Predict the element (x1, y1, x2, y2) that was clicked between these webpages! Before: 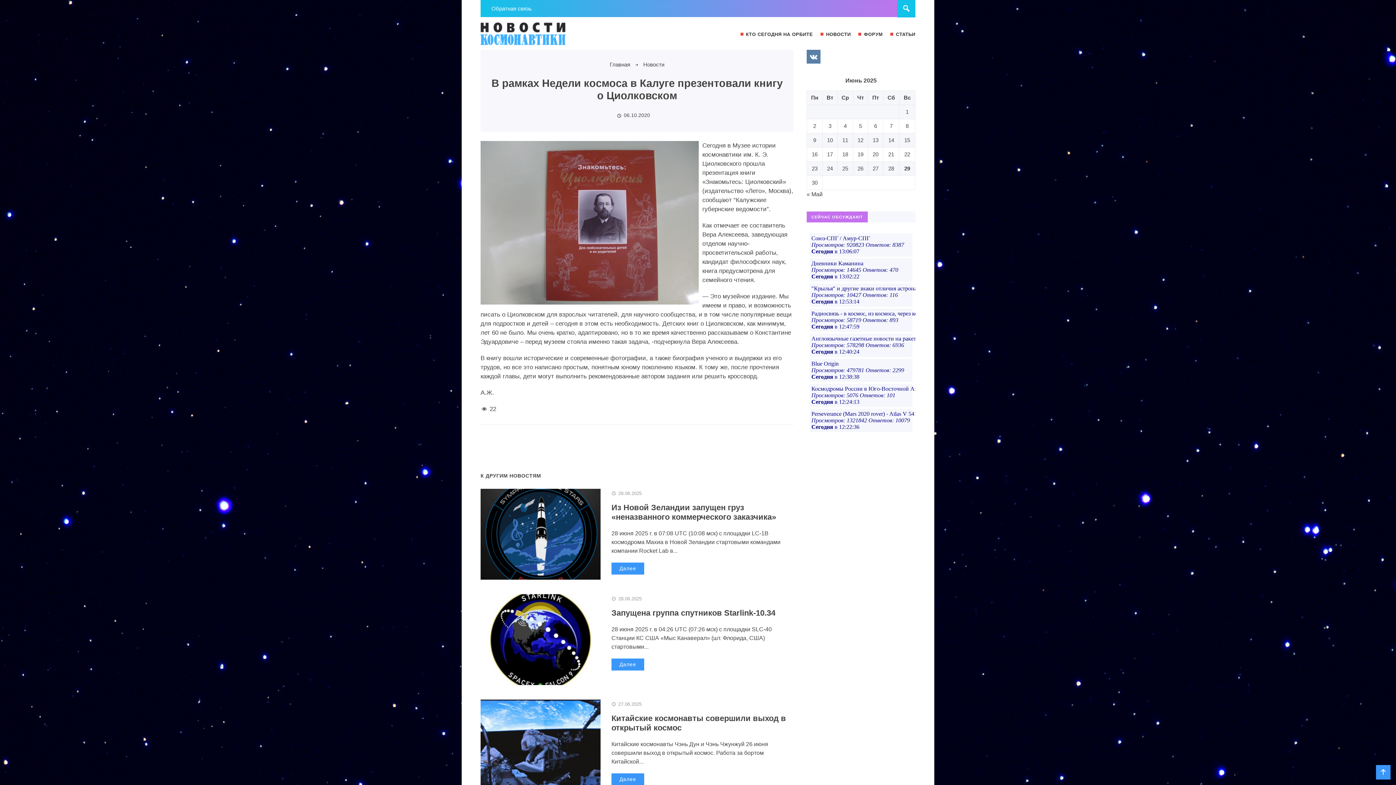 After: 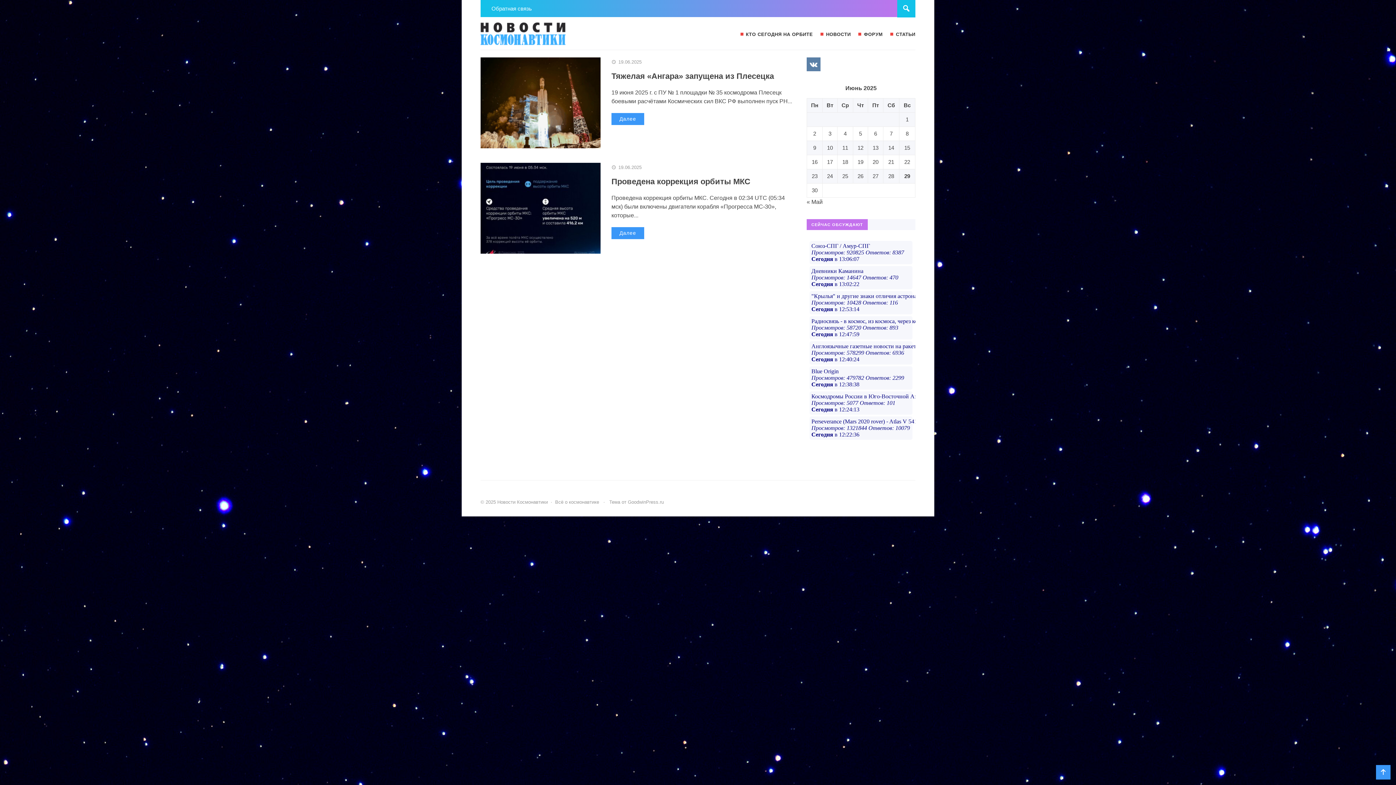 Action: bbox: (857, 151, 863, 157) label: Записи, опубликованные 19.06.2025